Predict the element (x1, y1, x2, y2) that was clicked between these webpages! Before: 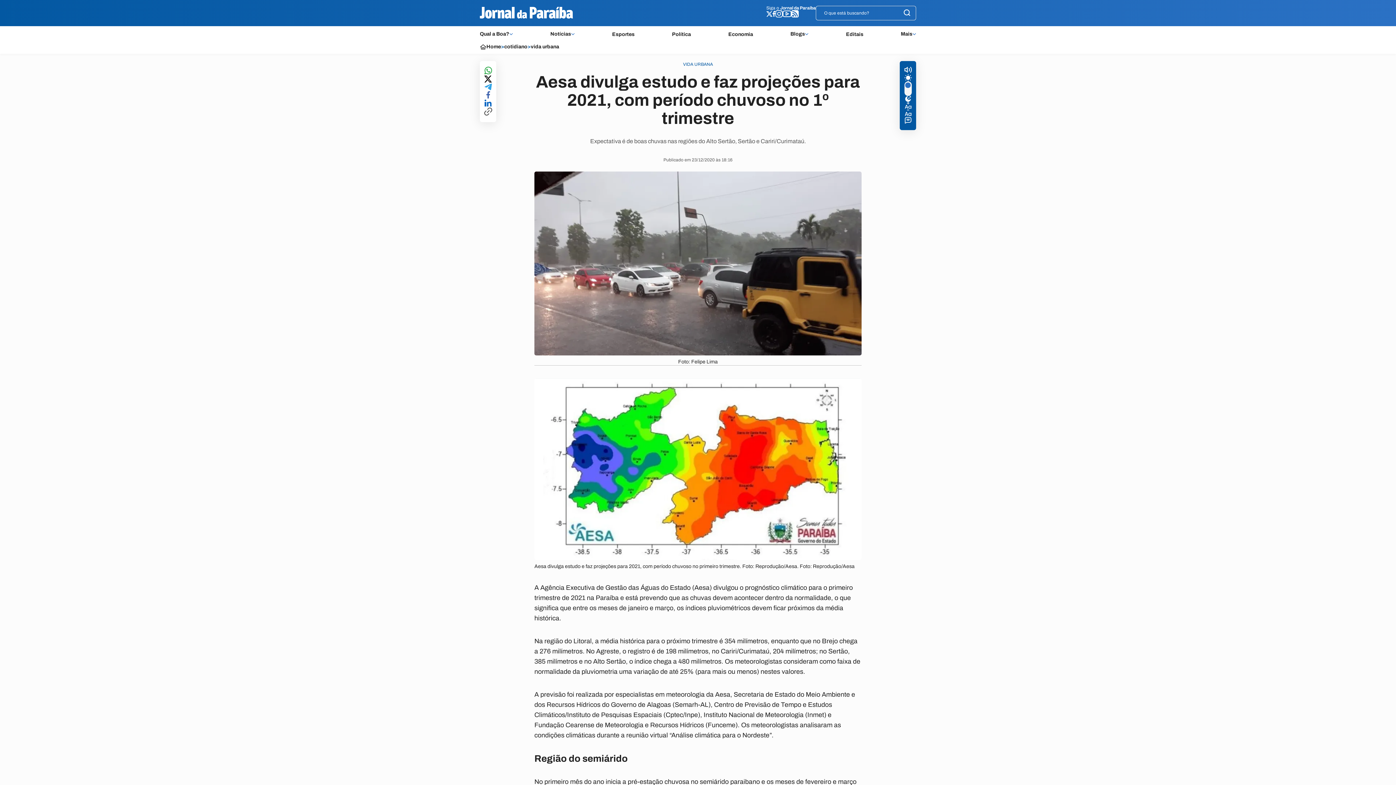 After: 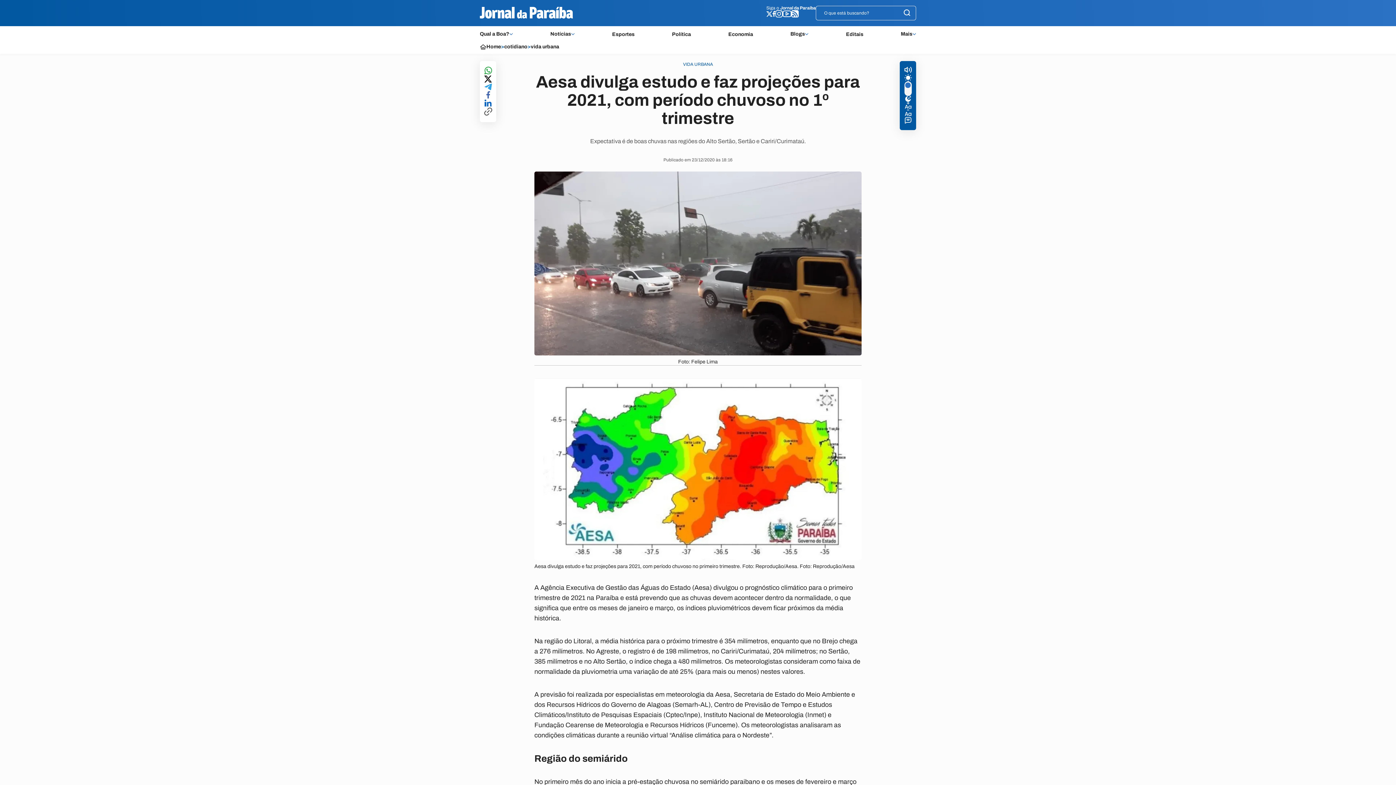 Action: bbox: (775, 10, 782, 17)